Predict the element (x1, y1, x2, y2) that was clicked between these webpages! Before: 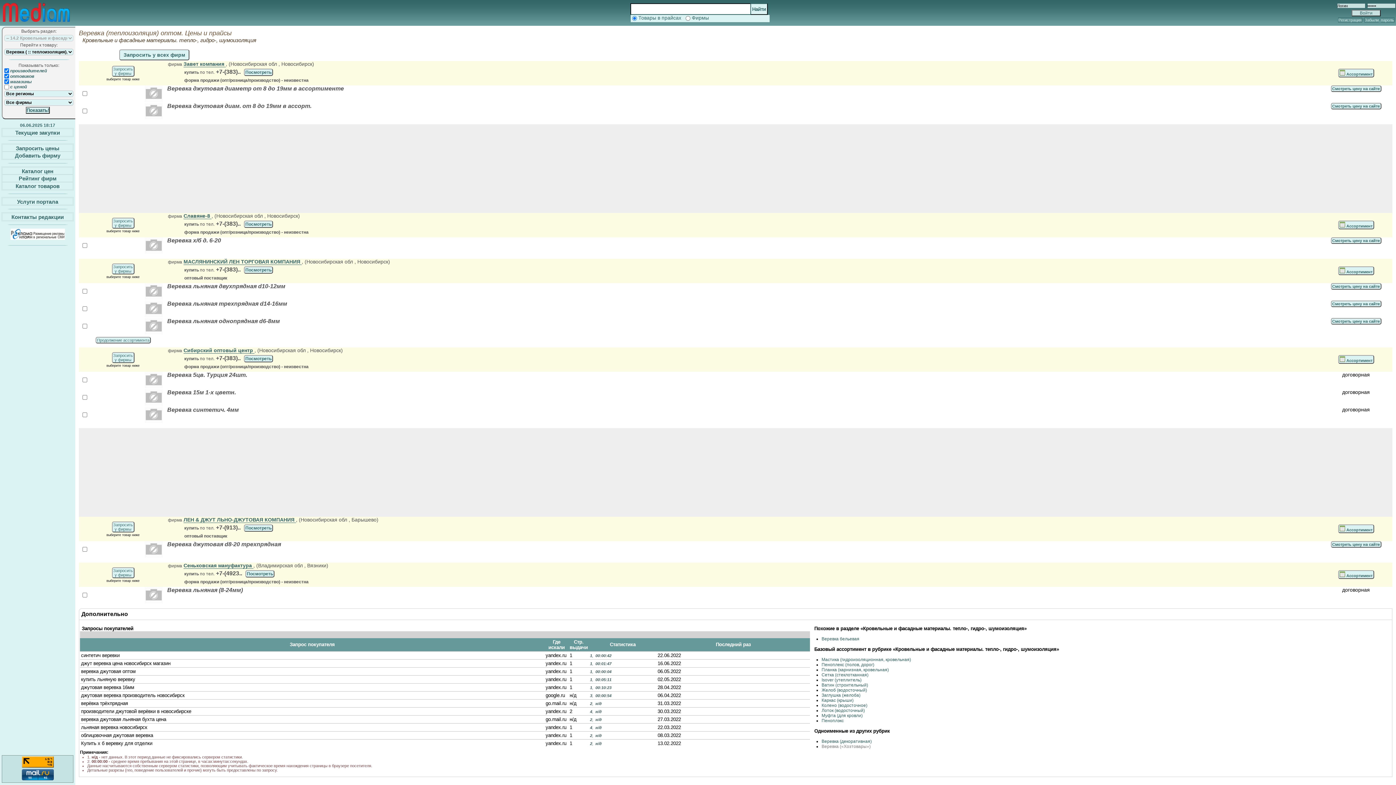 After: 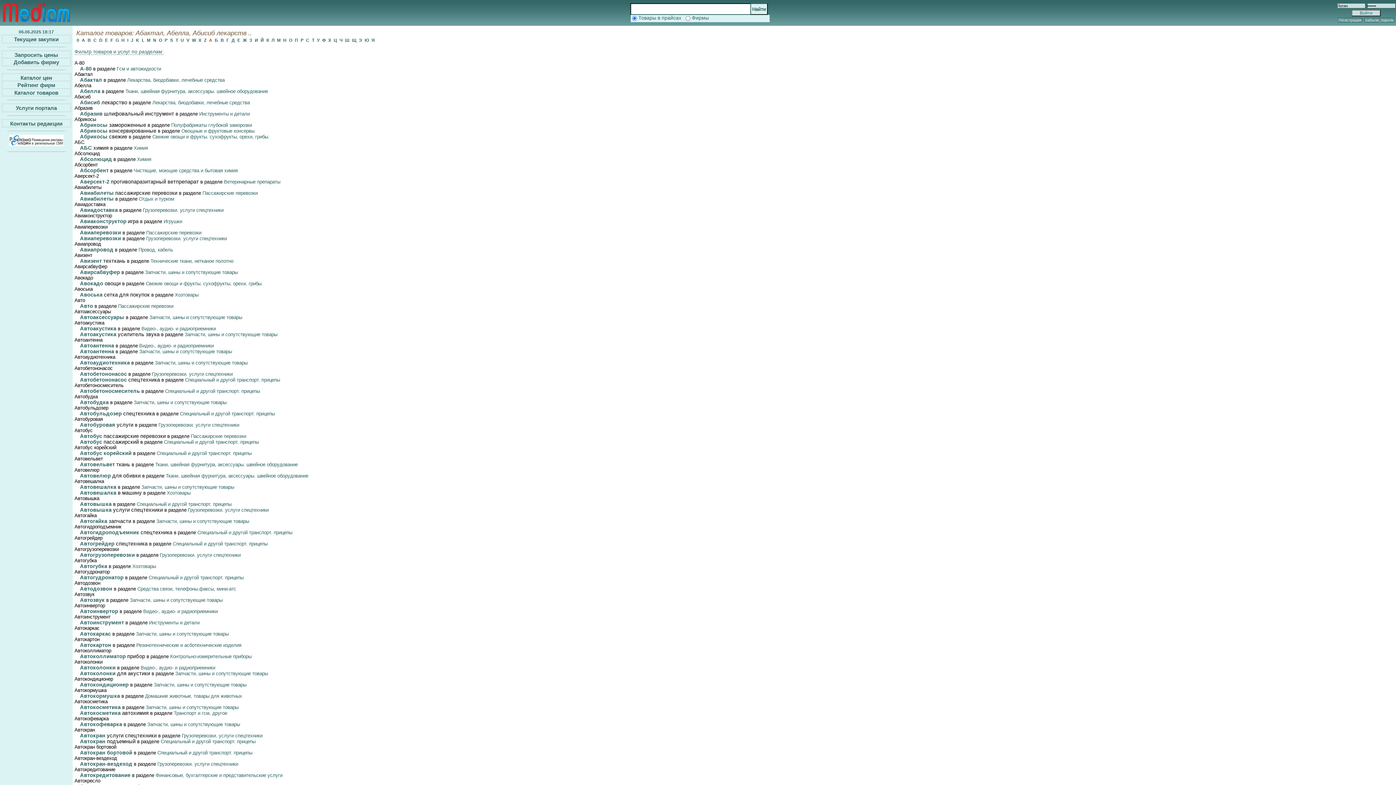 Action: label: Каталог товаров bbox: (15, 183, 59, 189)